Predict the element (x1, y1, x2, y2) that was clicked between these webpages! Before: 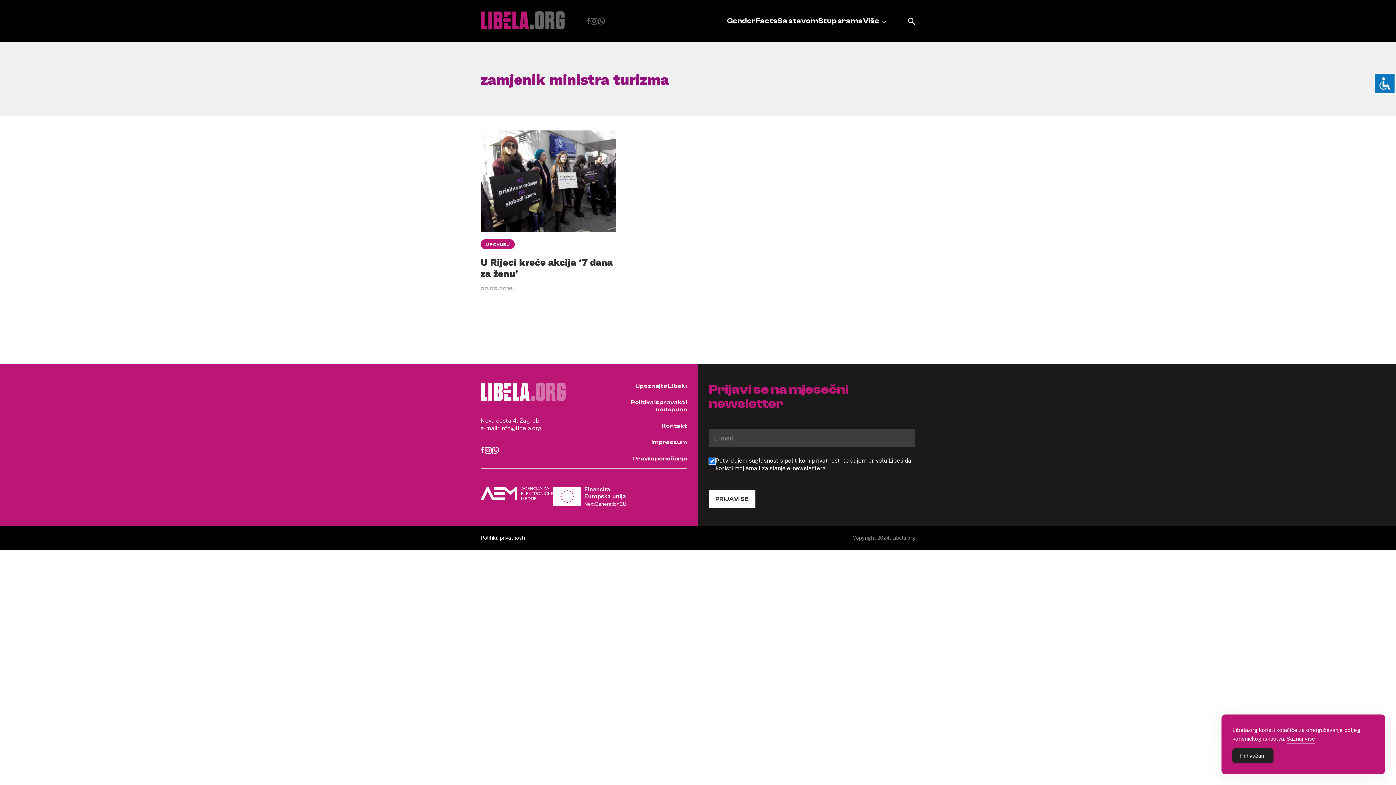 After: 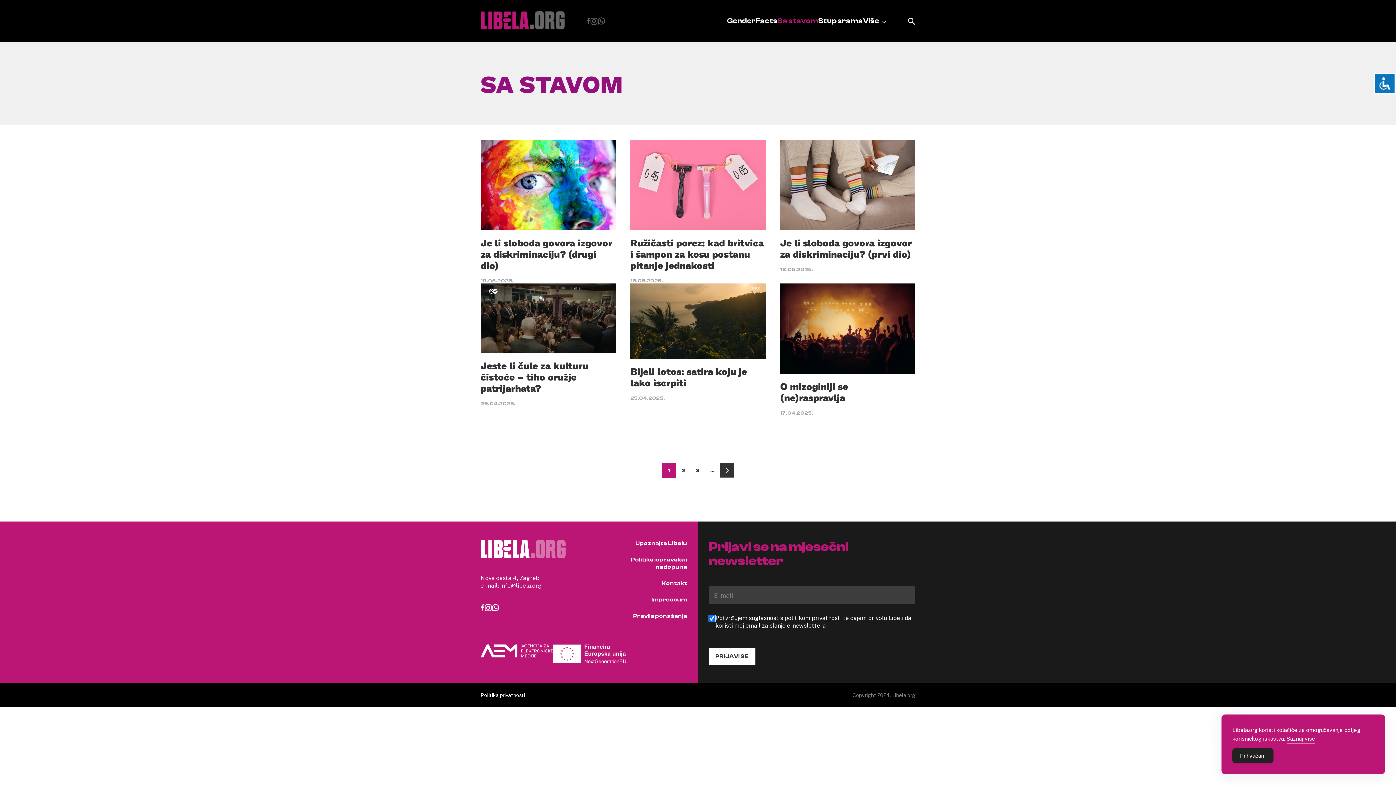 Action: label: Sa stavom bbox: (777, 16, 818, 25)